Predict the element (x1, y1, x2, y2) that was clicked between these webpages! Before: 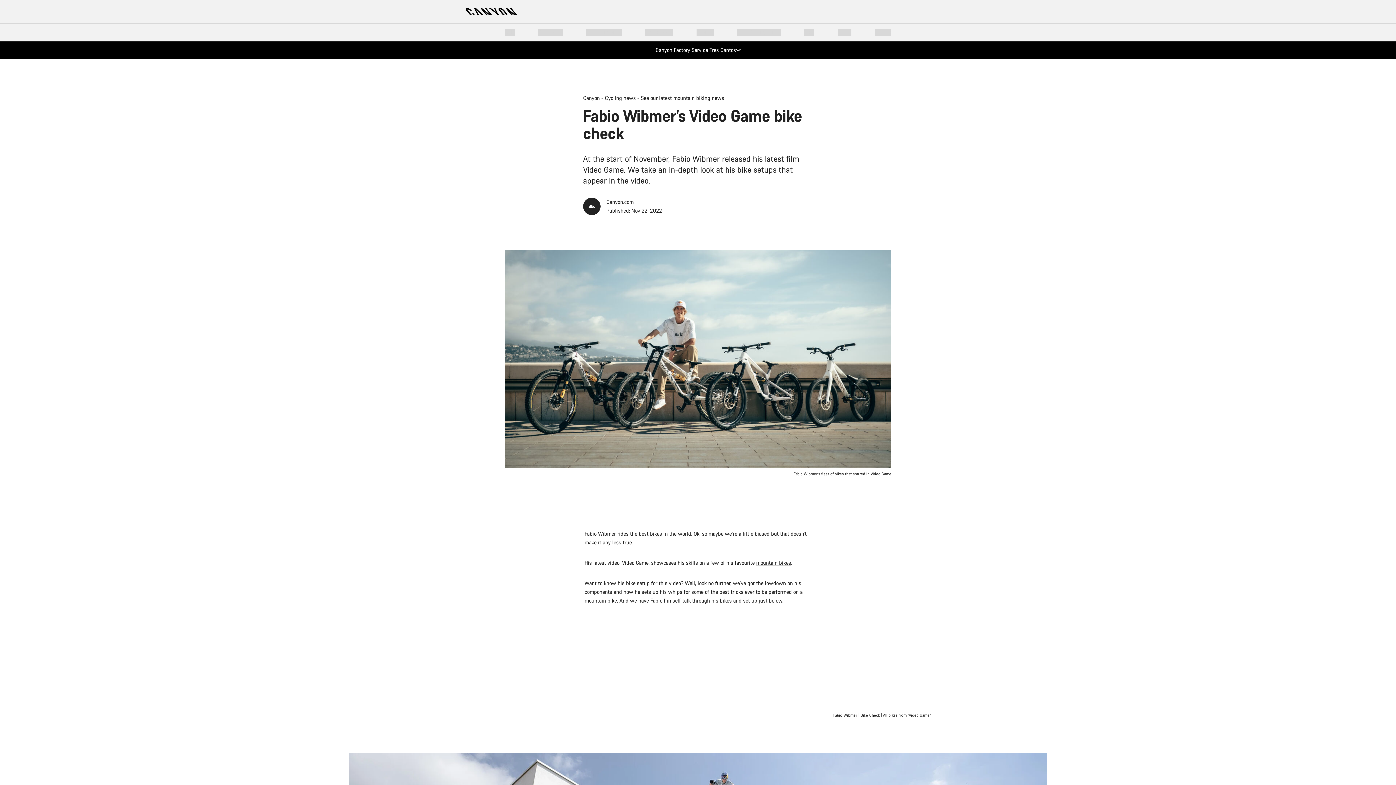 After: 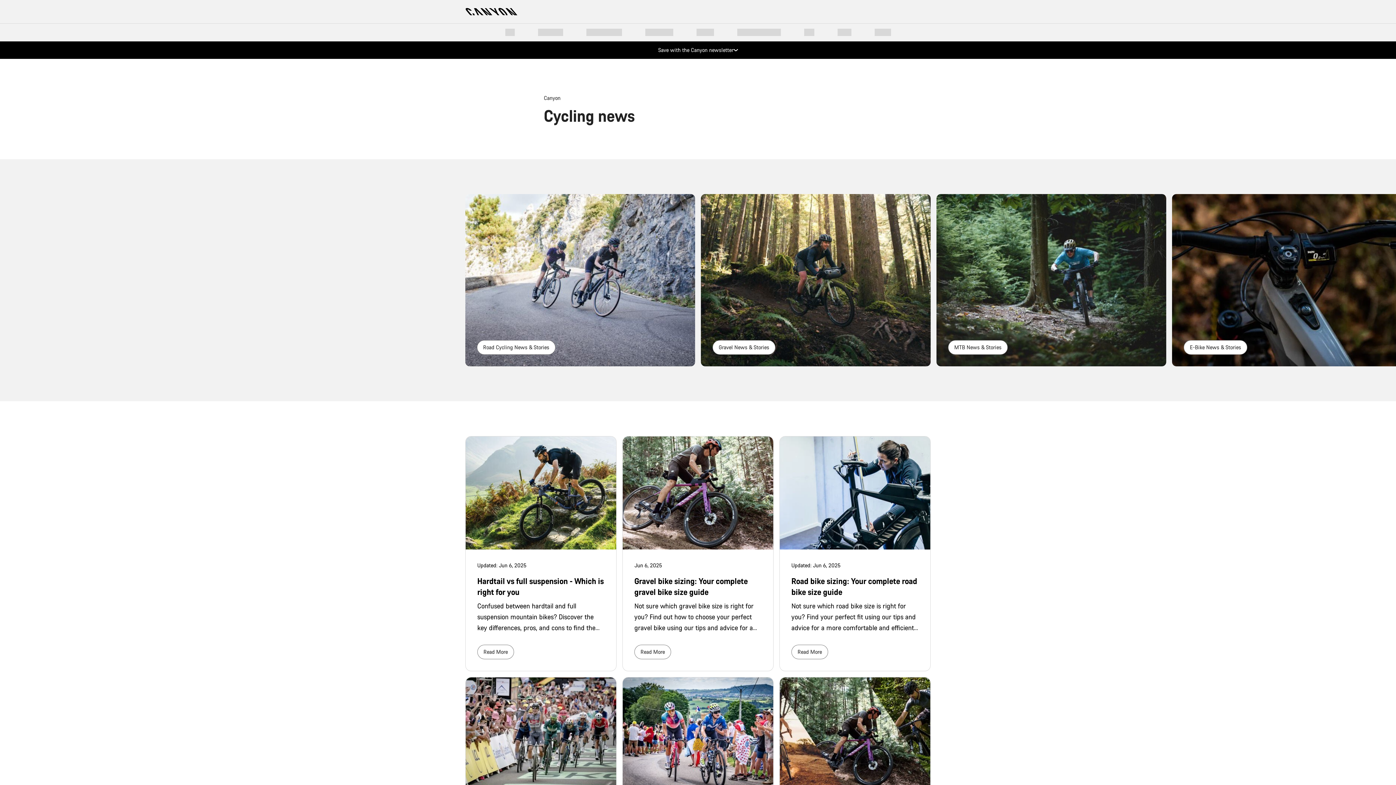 Action: bbox: (605, 93, 639, 102) label: Cycling news